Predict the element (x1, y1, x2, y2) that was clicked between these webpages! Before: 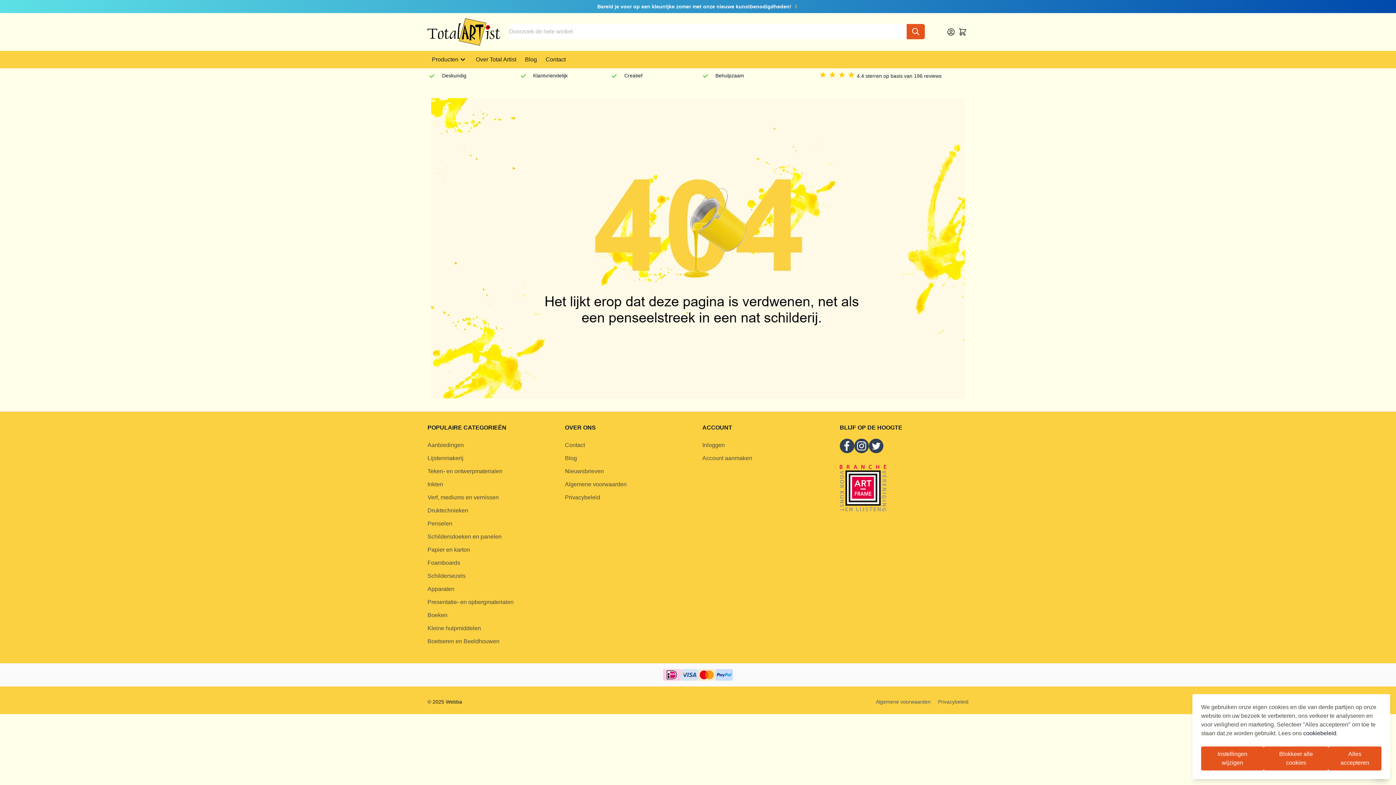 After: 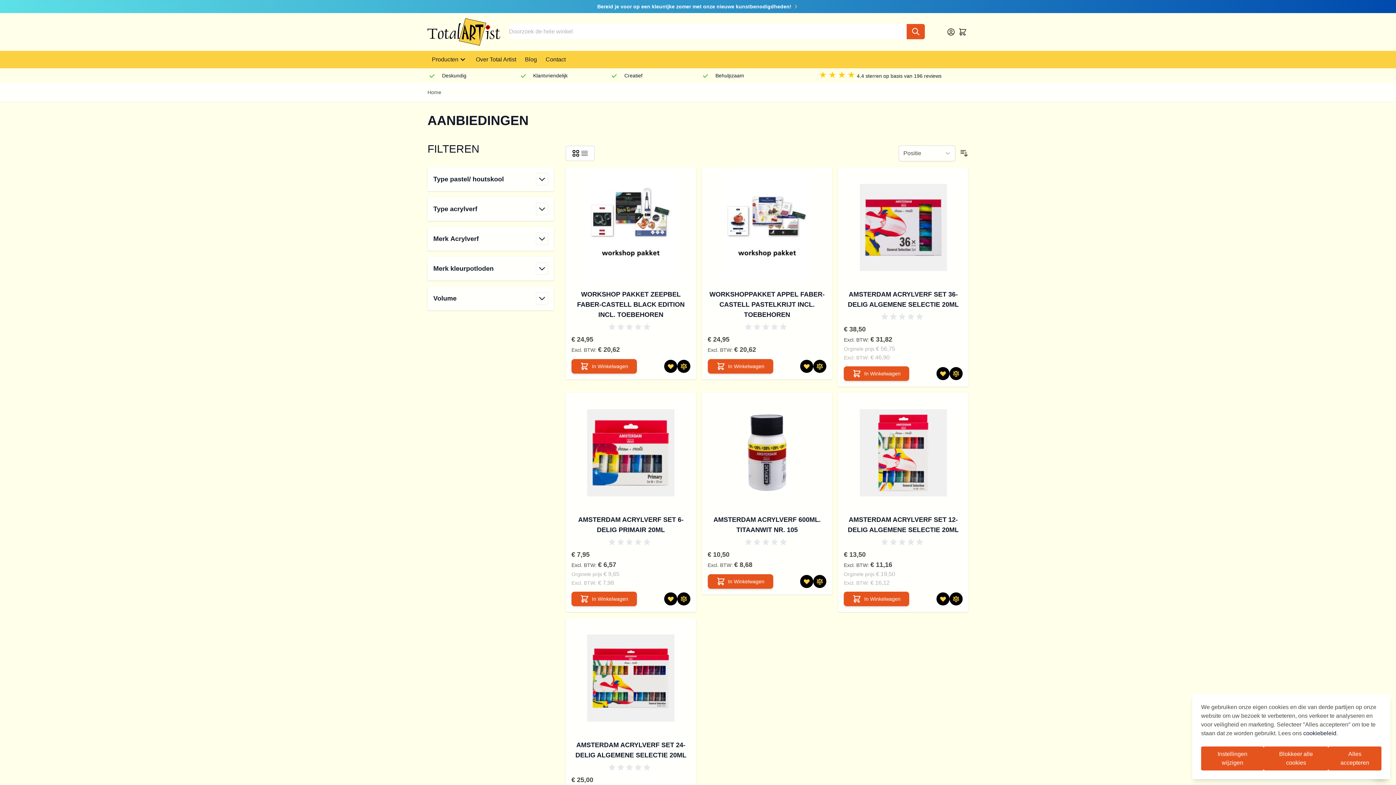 Action: bbox: (427, 438, 556, 451) label: Aanbiedingen